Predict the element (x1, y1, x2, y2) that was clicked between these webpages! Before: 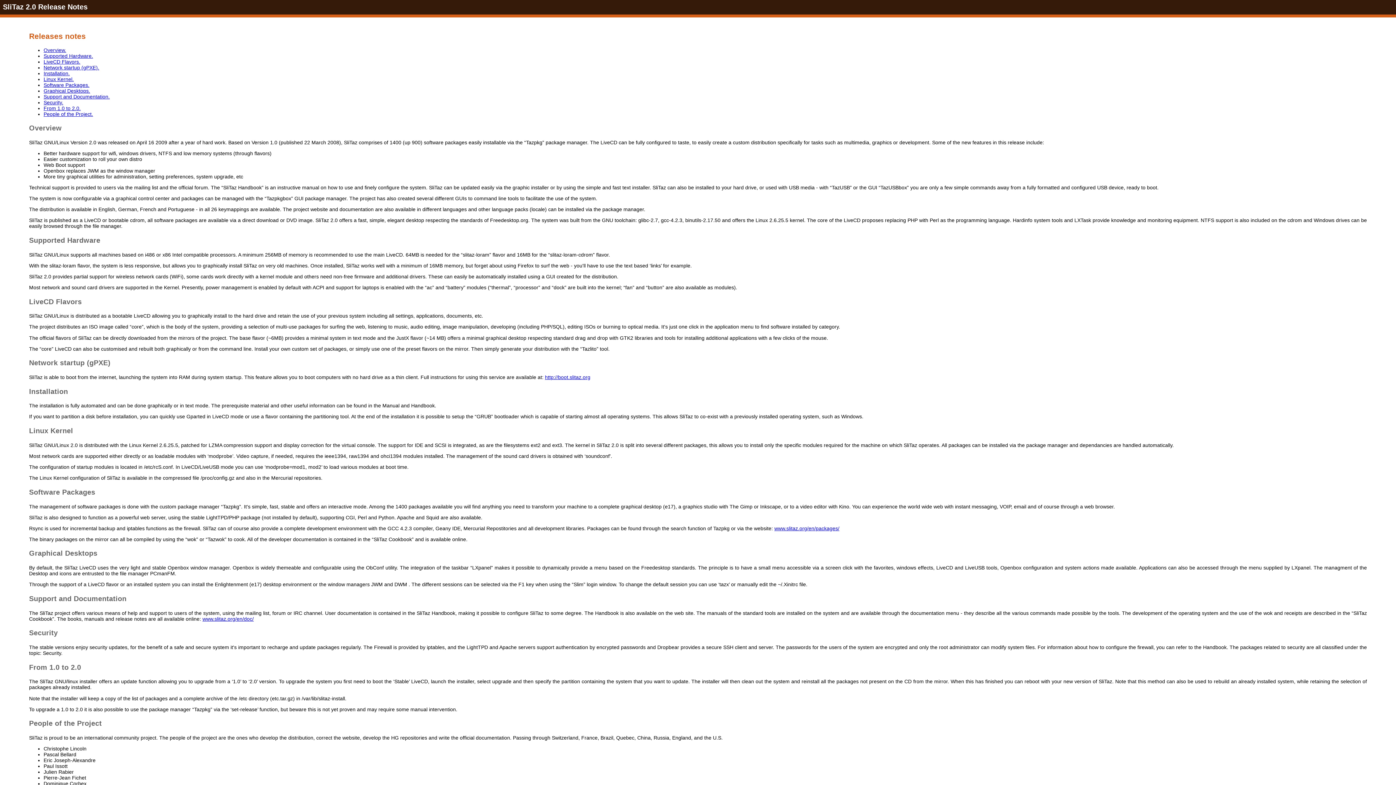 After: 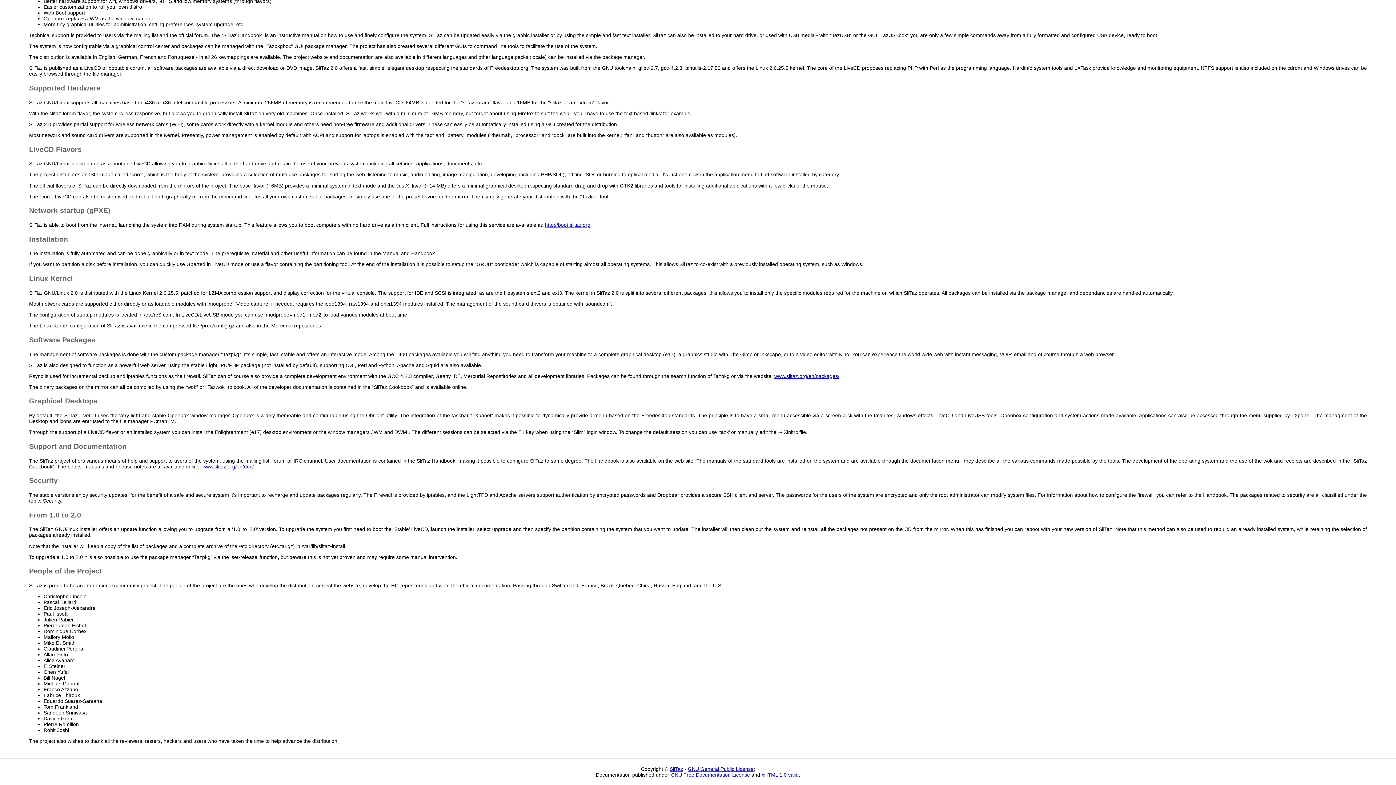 Action: bbox: (43, 111, 93, 116) label: People of the Project.